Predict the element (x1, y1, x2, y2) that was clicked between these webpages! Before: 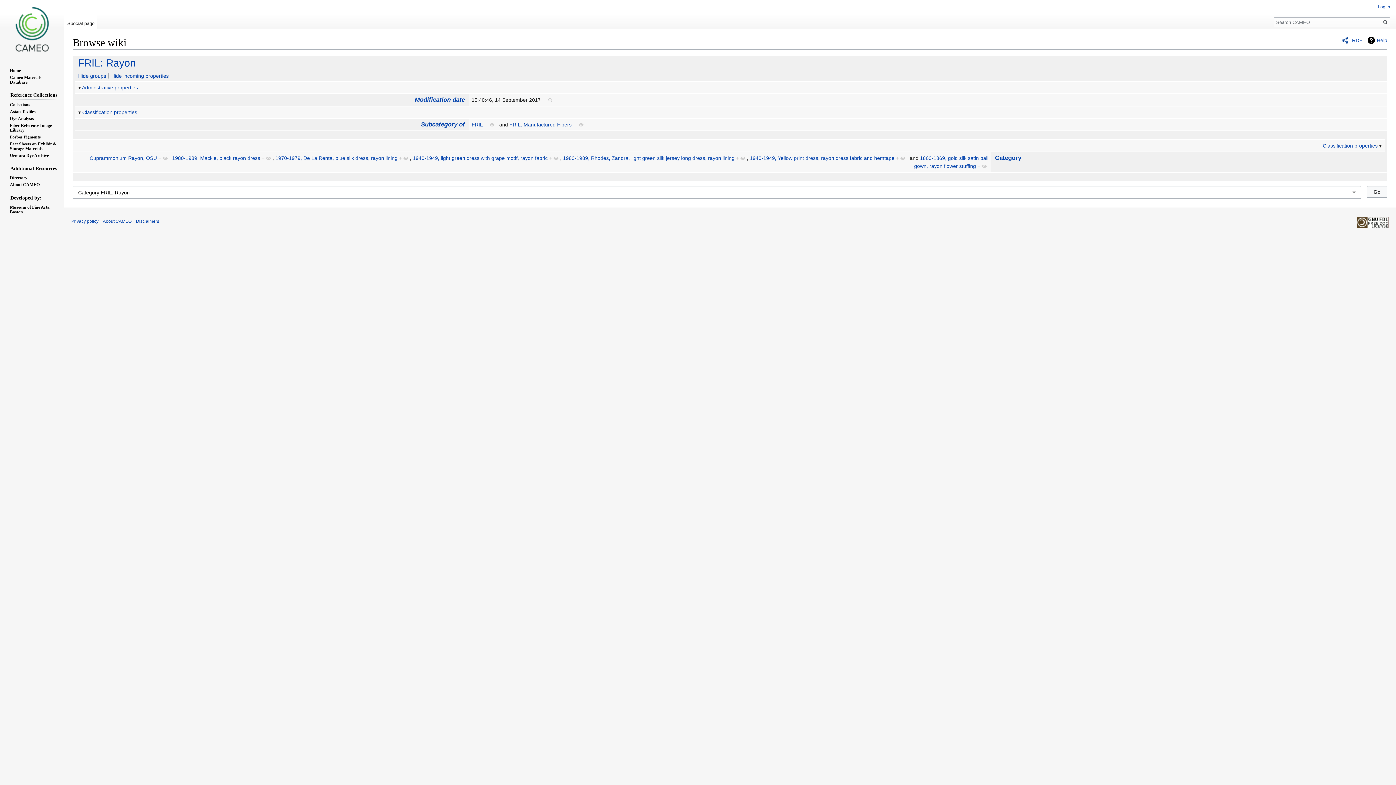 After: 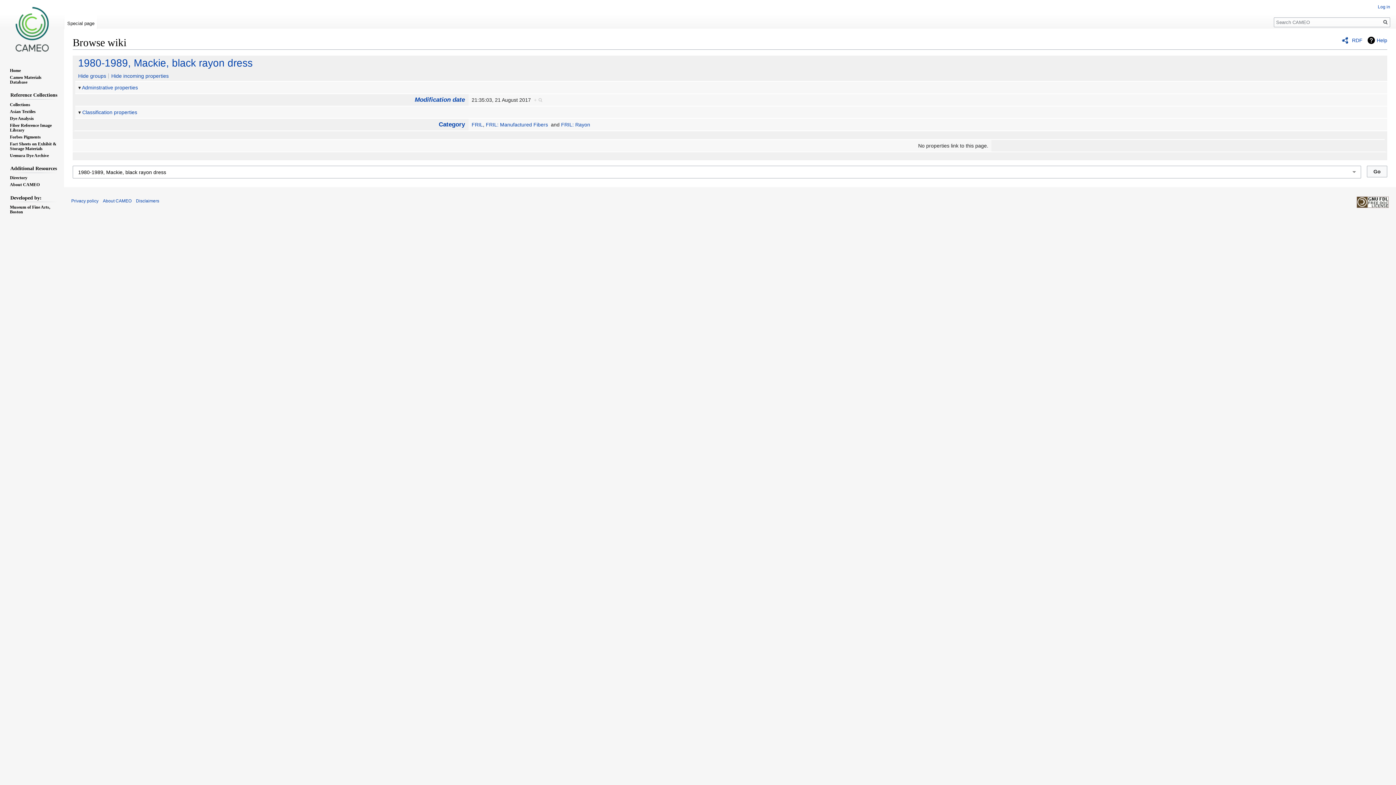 Action: bbox: (261, 155, 271, 161) label: +